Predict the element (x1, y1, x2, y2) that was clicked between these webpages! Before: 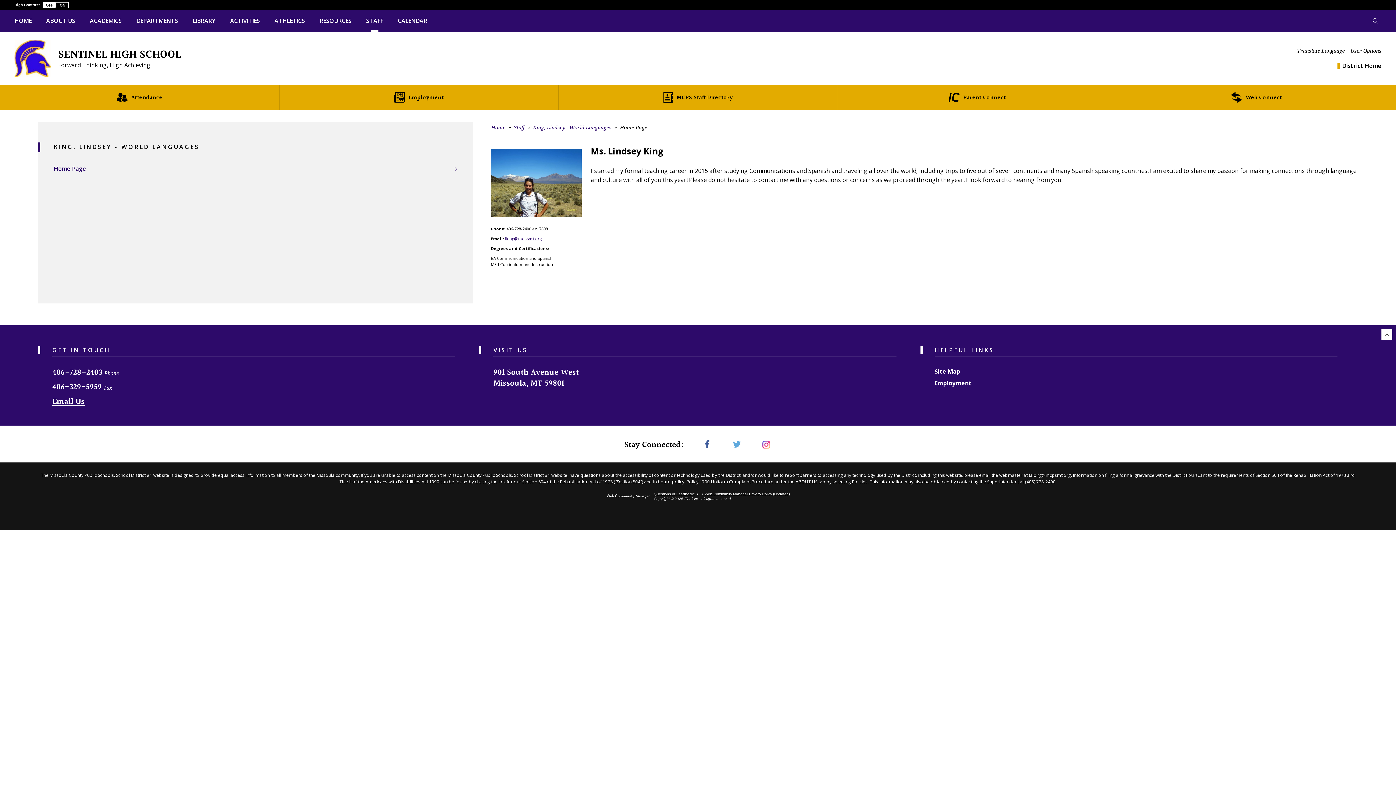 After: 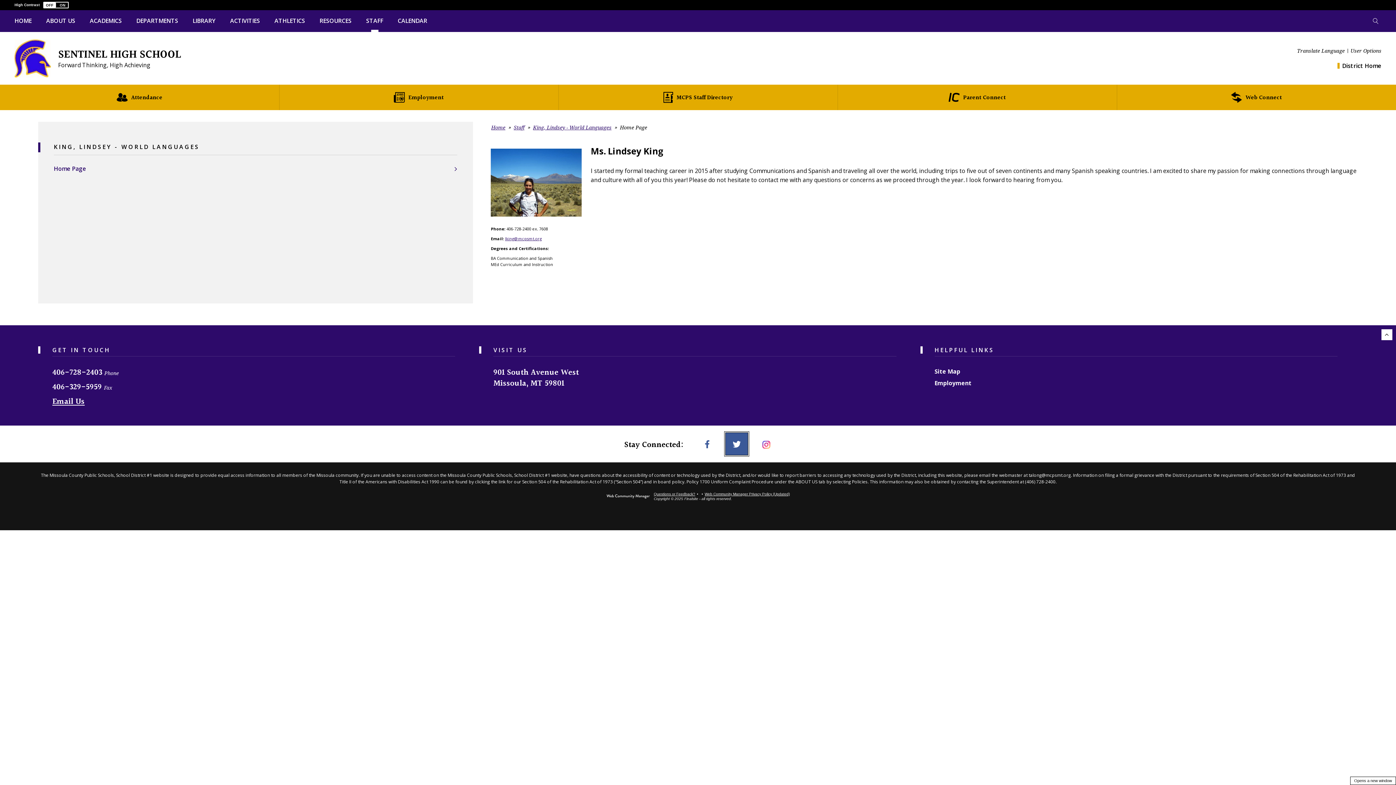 Action: bbox: (725, 432, 748, 456) label: Twitter - Opens a new window